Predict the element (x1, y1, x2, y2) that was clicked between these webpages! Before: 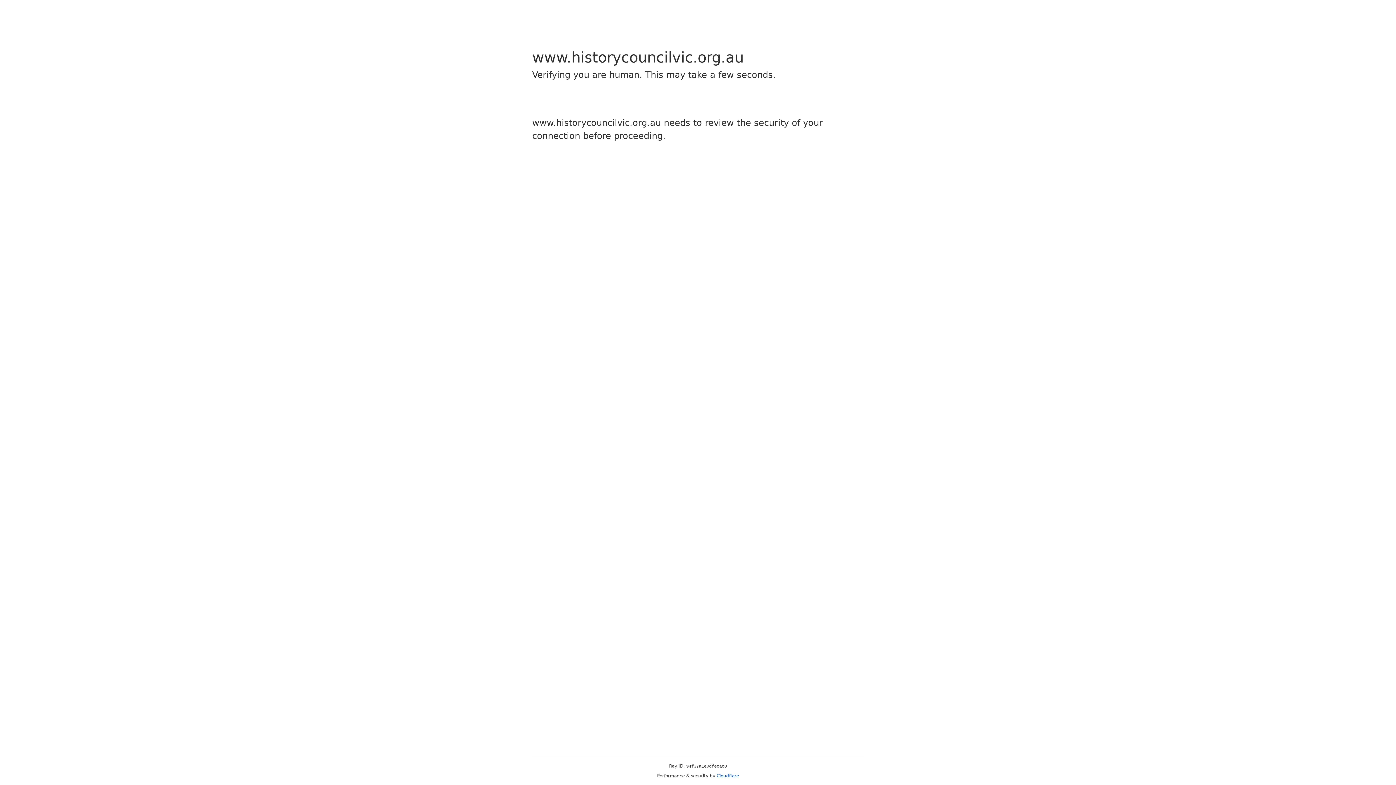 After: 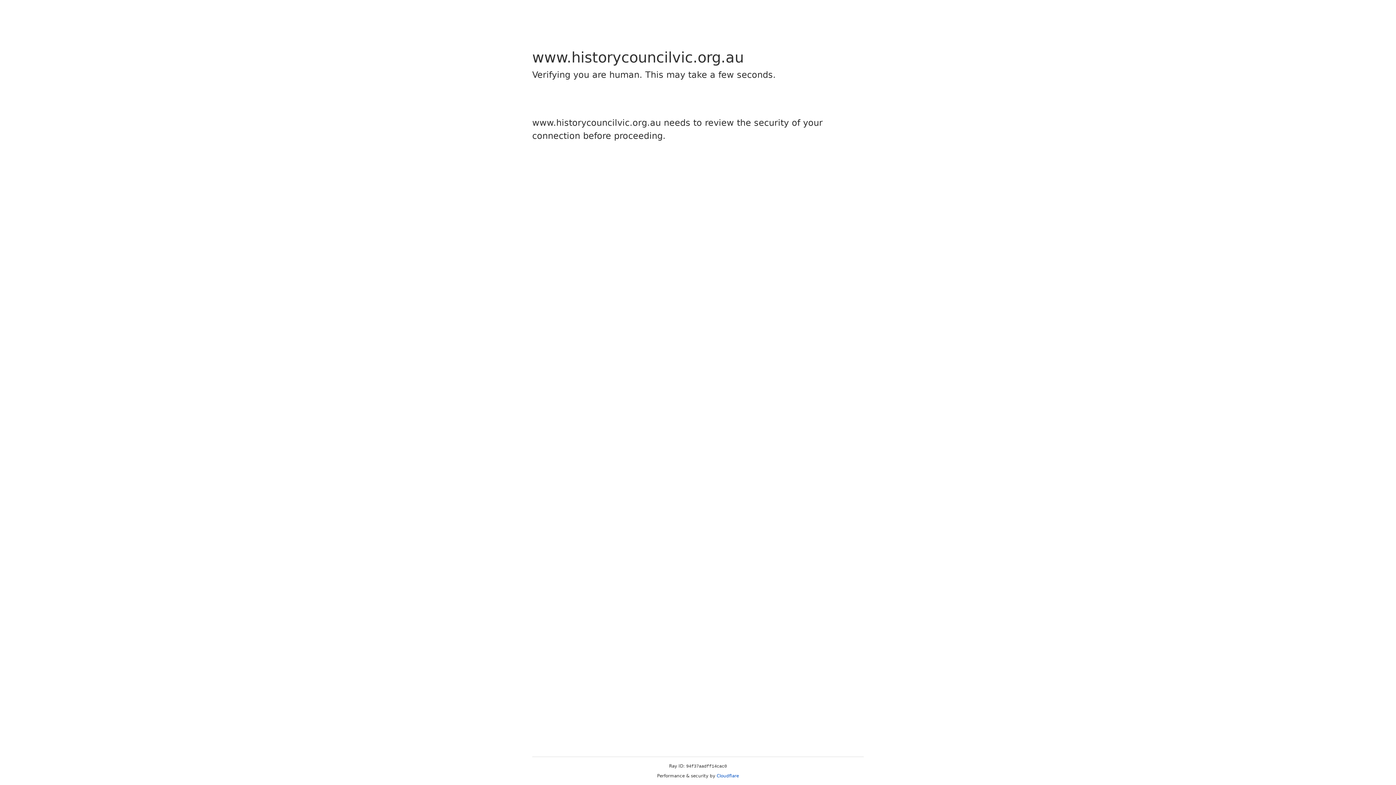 Action: label: Cloudflare bbox: (716, 773, 739, 778)